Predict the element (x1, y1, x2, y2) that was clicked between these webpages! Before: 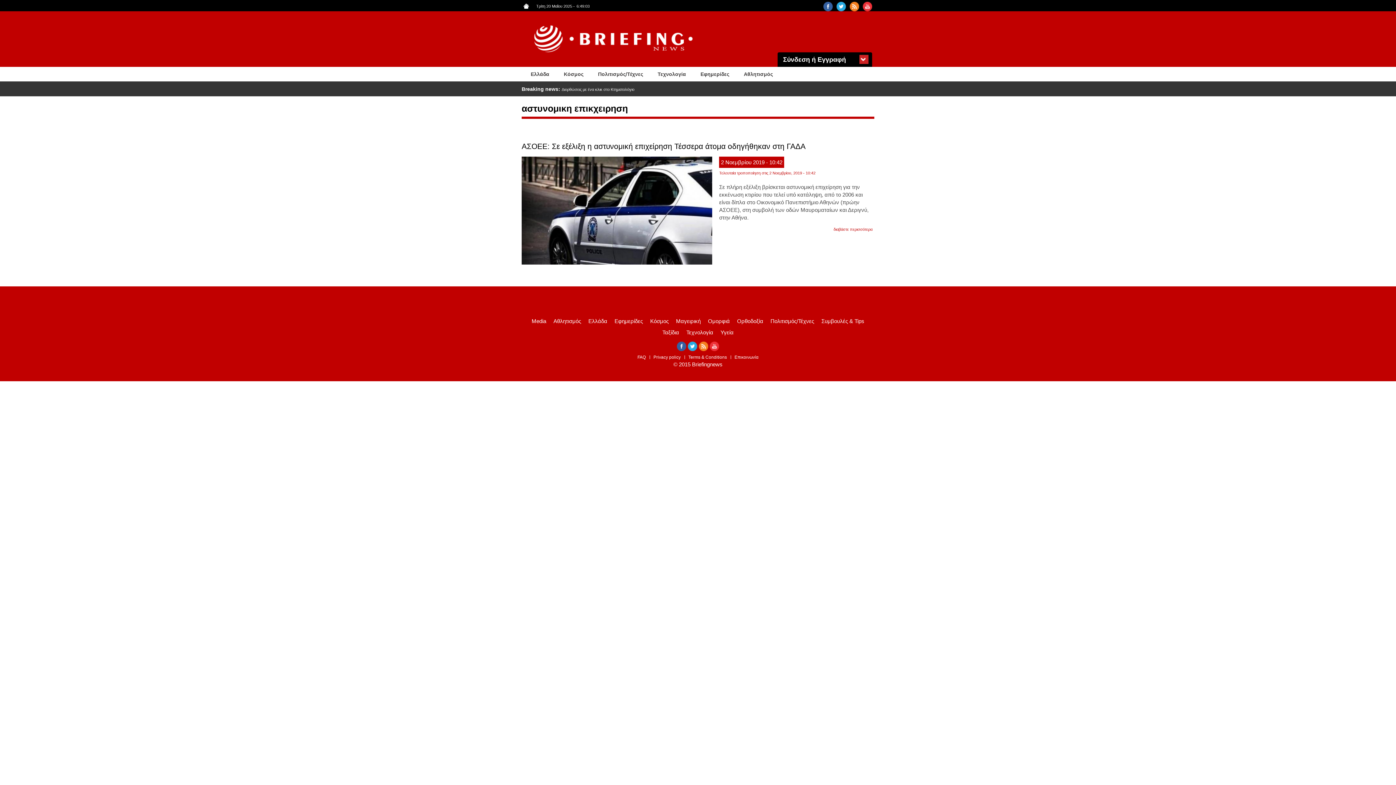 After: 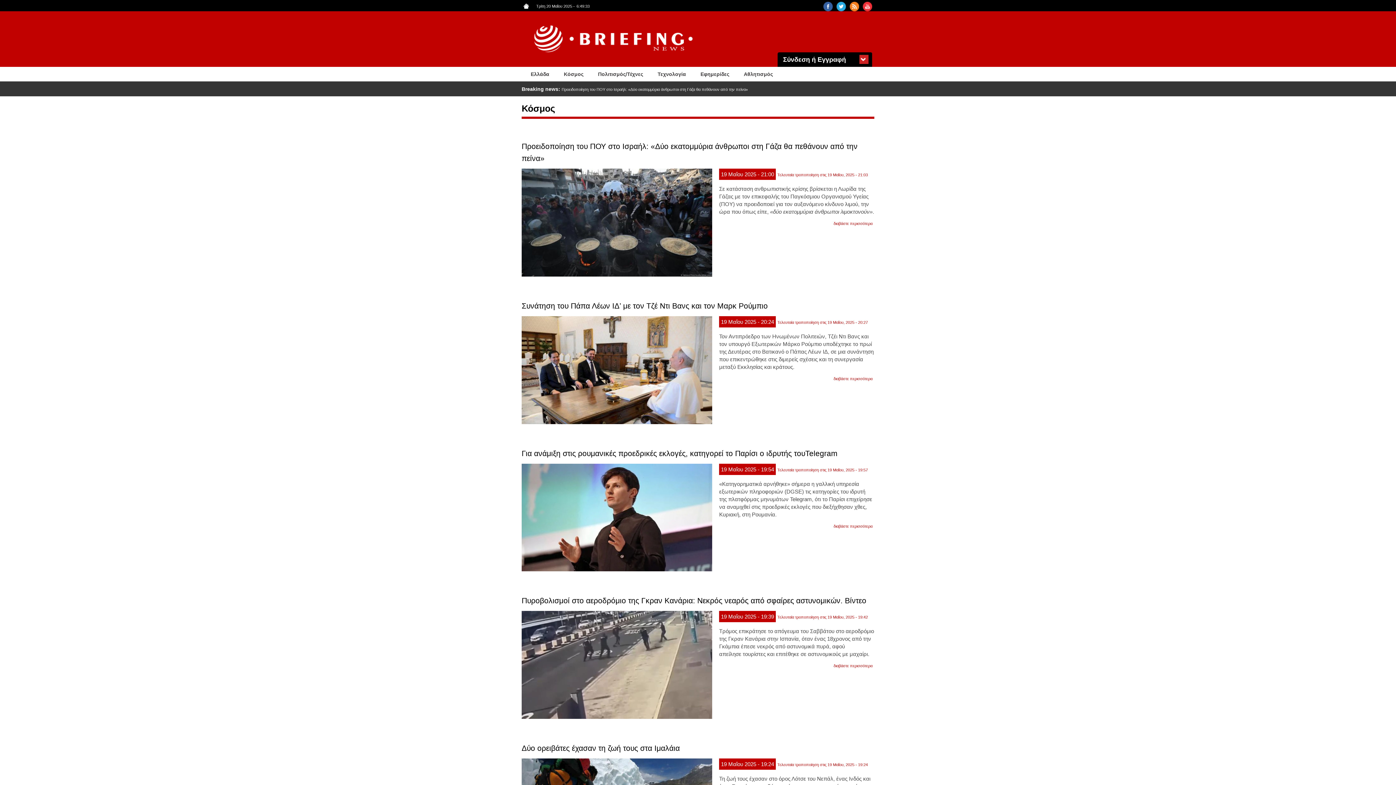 Action: label: Κόσμος bbox: (556, 66, 590, 81)